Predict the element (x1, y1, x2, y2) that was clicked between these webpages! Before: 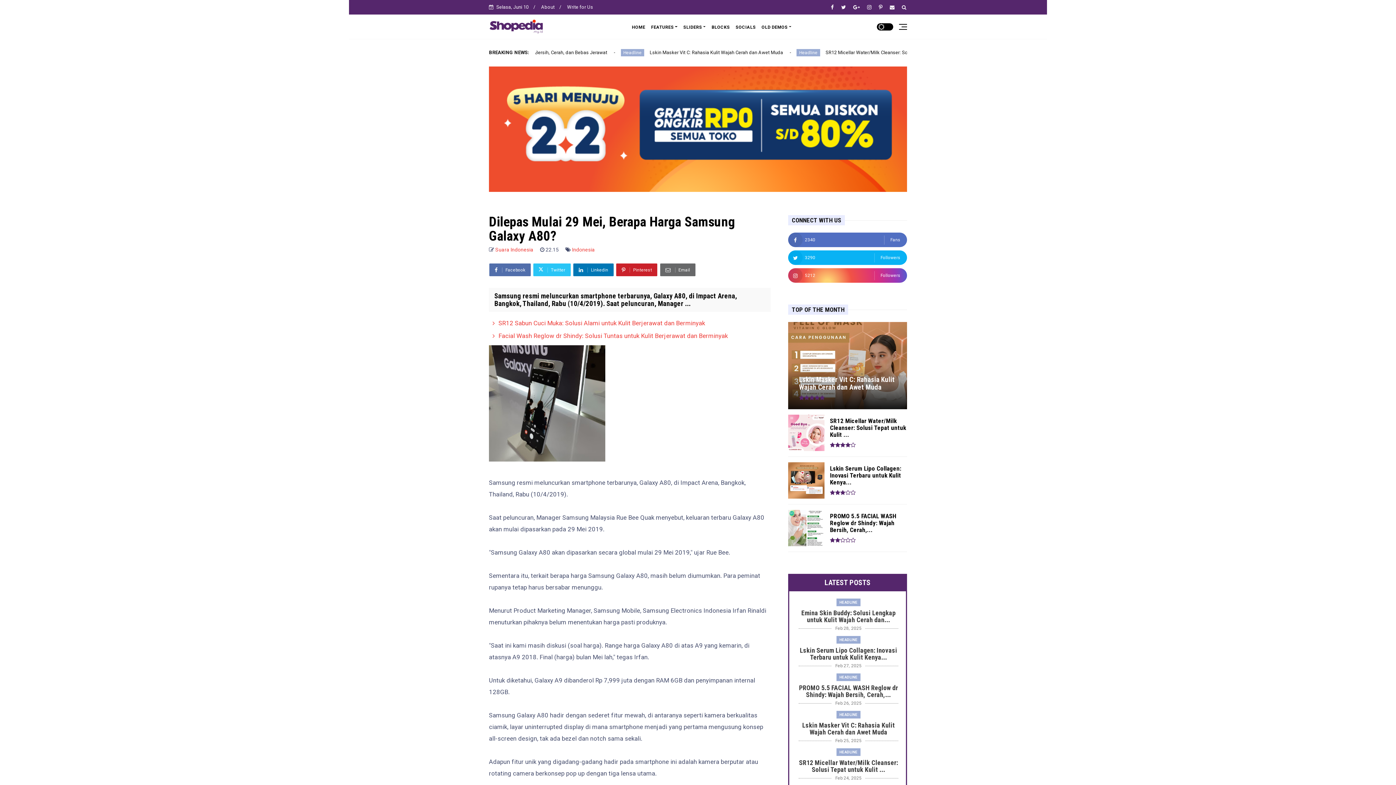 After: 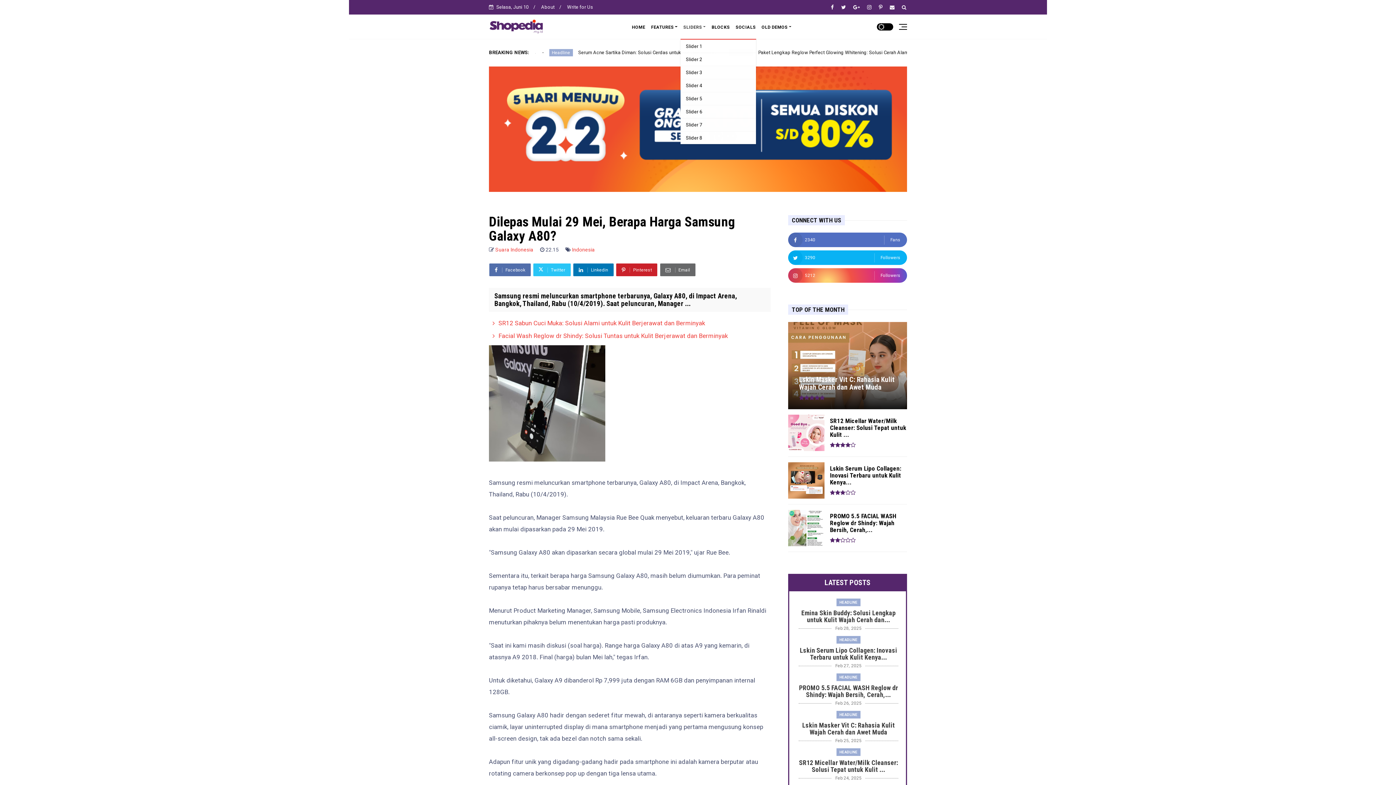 Action: label: SLIDERS bbox: (680, 14, 708, 38)